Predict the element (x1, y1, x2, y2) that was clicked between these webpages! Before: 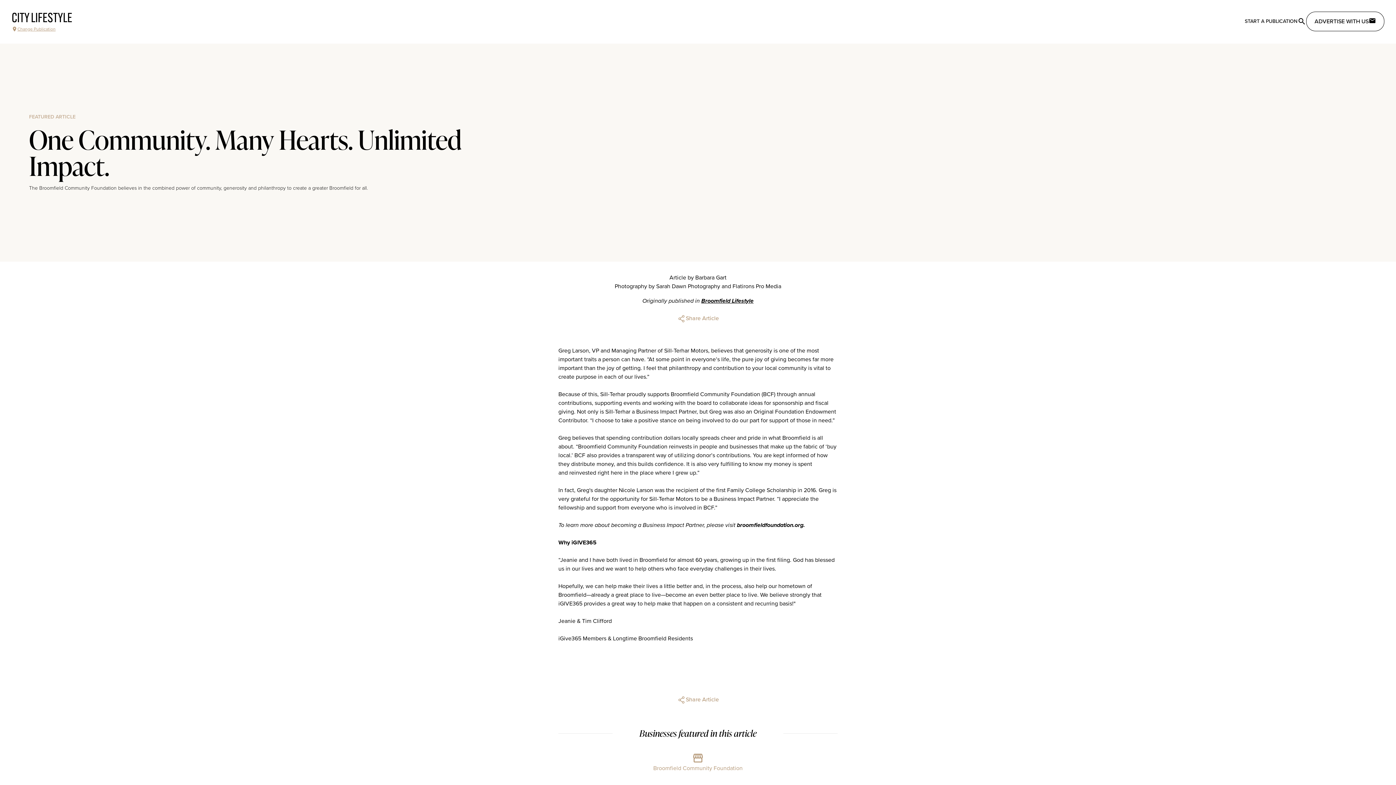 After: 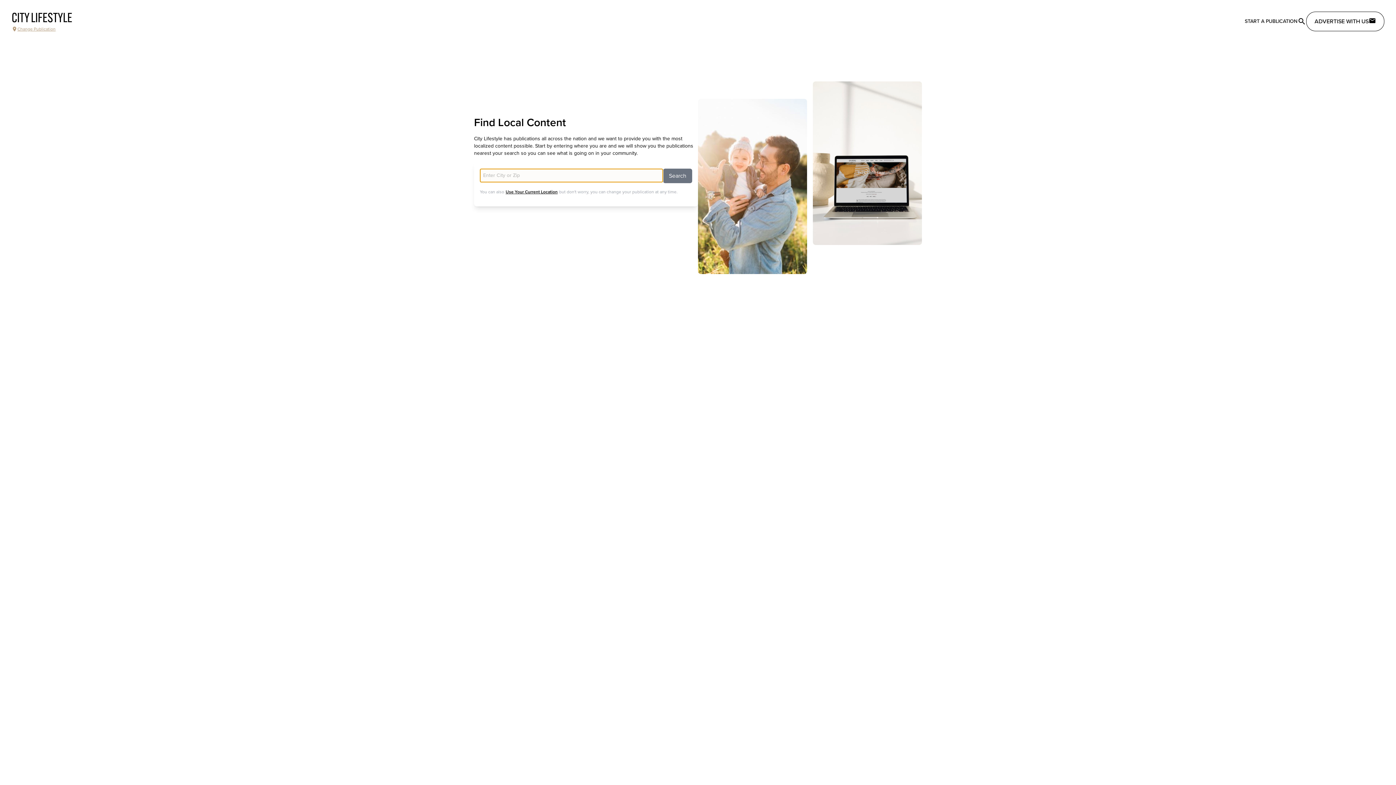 Action: label: CITY LIFESTYLE bbox: (11, 11, 72, 26)